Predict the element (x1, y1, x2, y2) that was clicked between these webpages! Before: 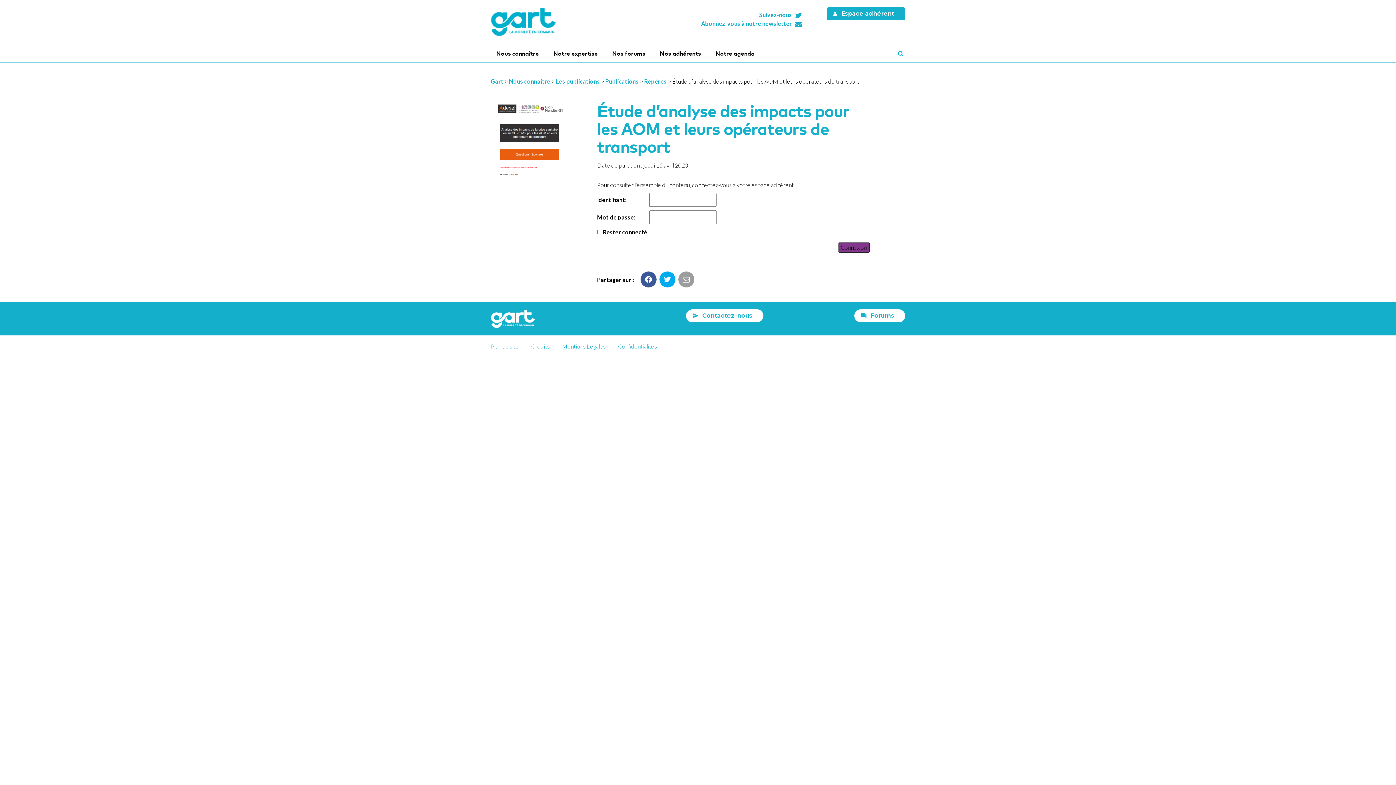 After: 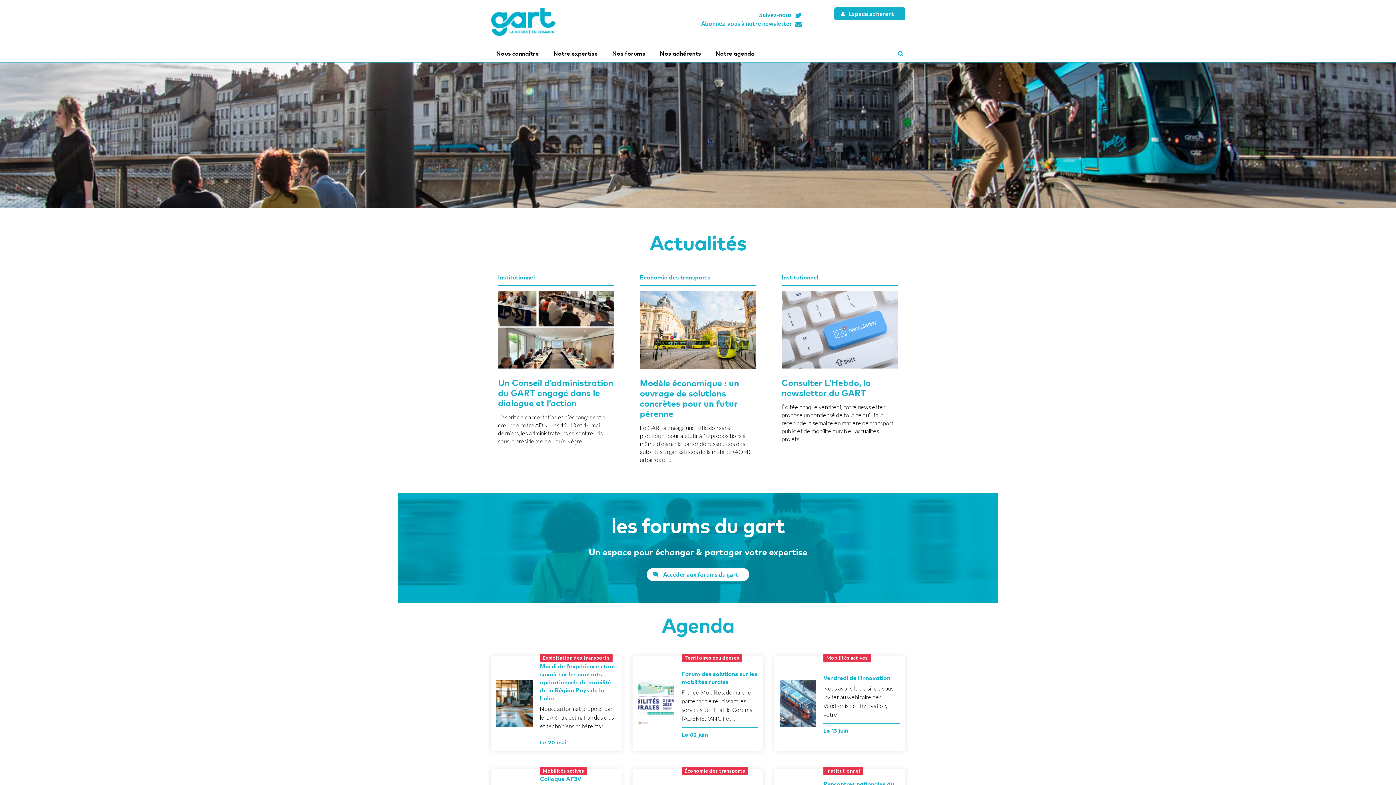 Action: label: Gart bbox: (490, 77, 503, 84)